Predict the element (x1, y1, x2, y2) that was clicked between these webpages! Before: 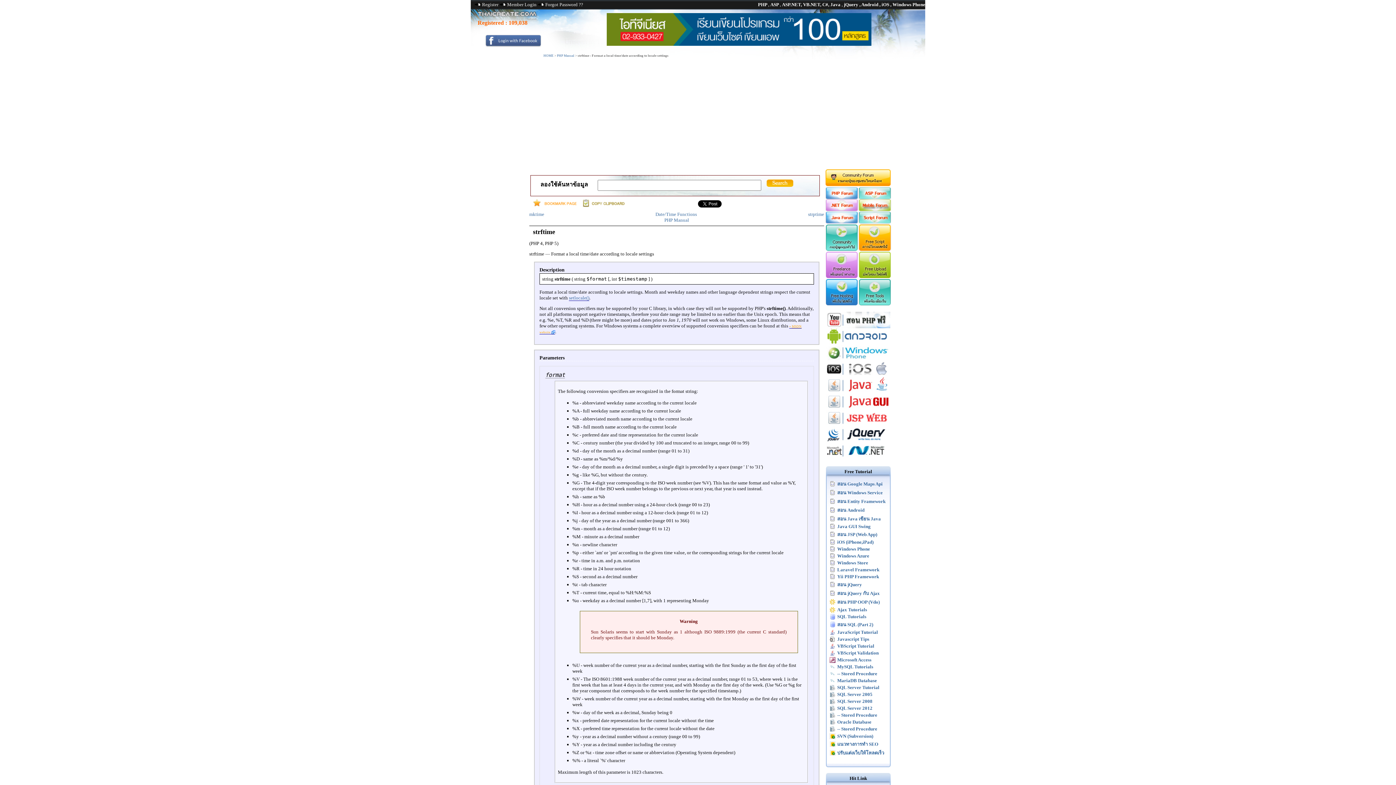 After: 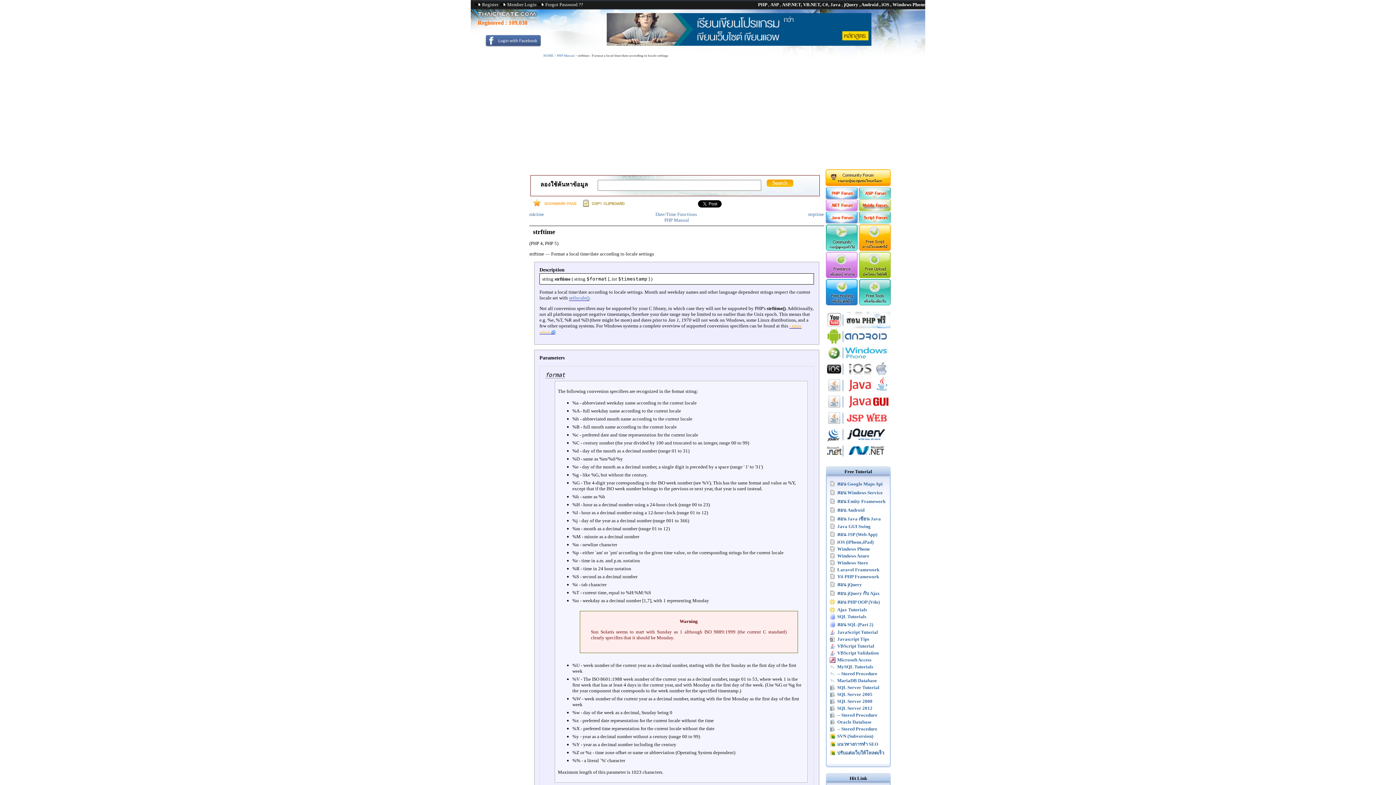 Action: bbox: (826, 438, 890, 444)